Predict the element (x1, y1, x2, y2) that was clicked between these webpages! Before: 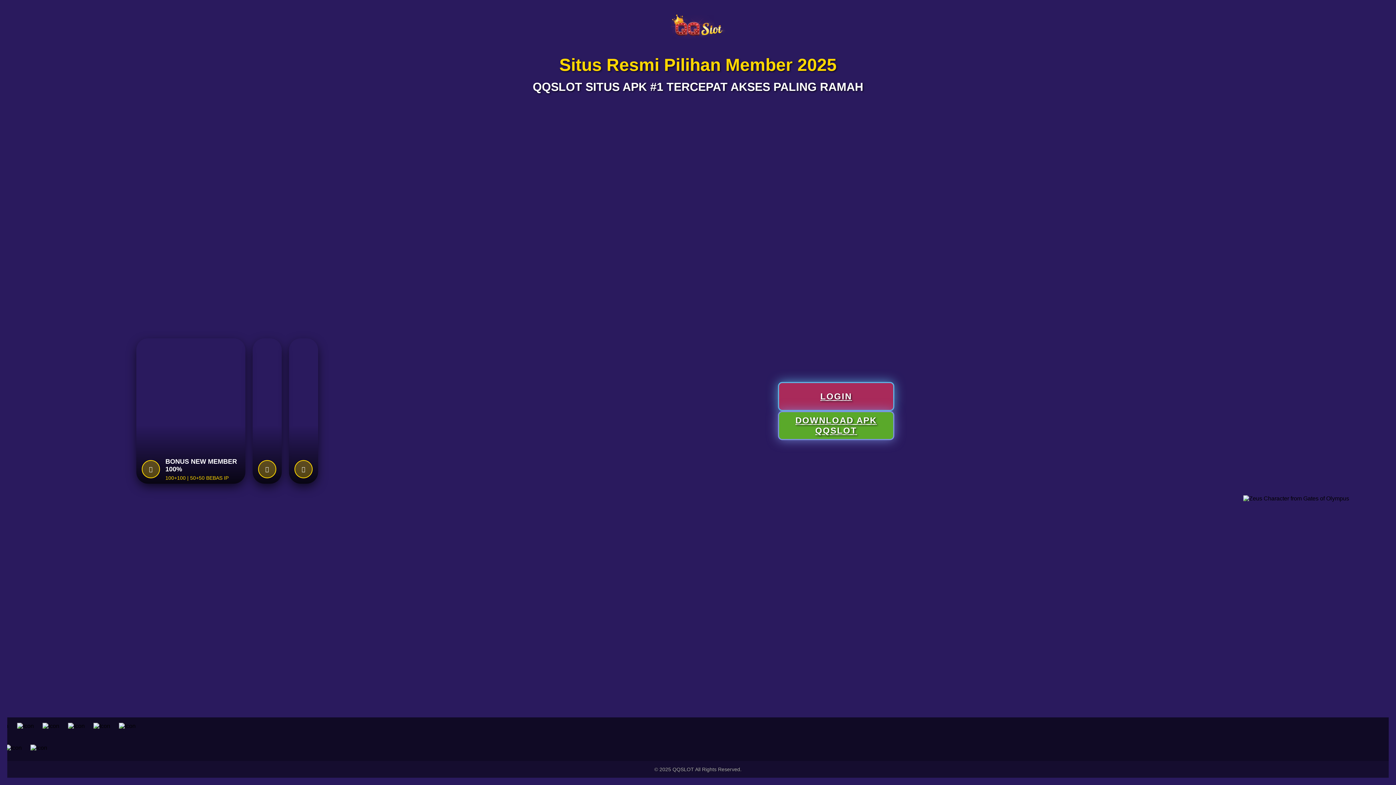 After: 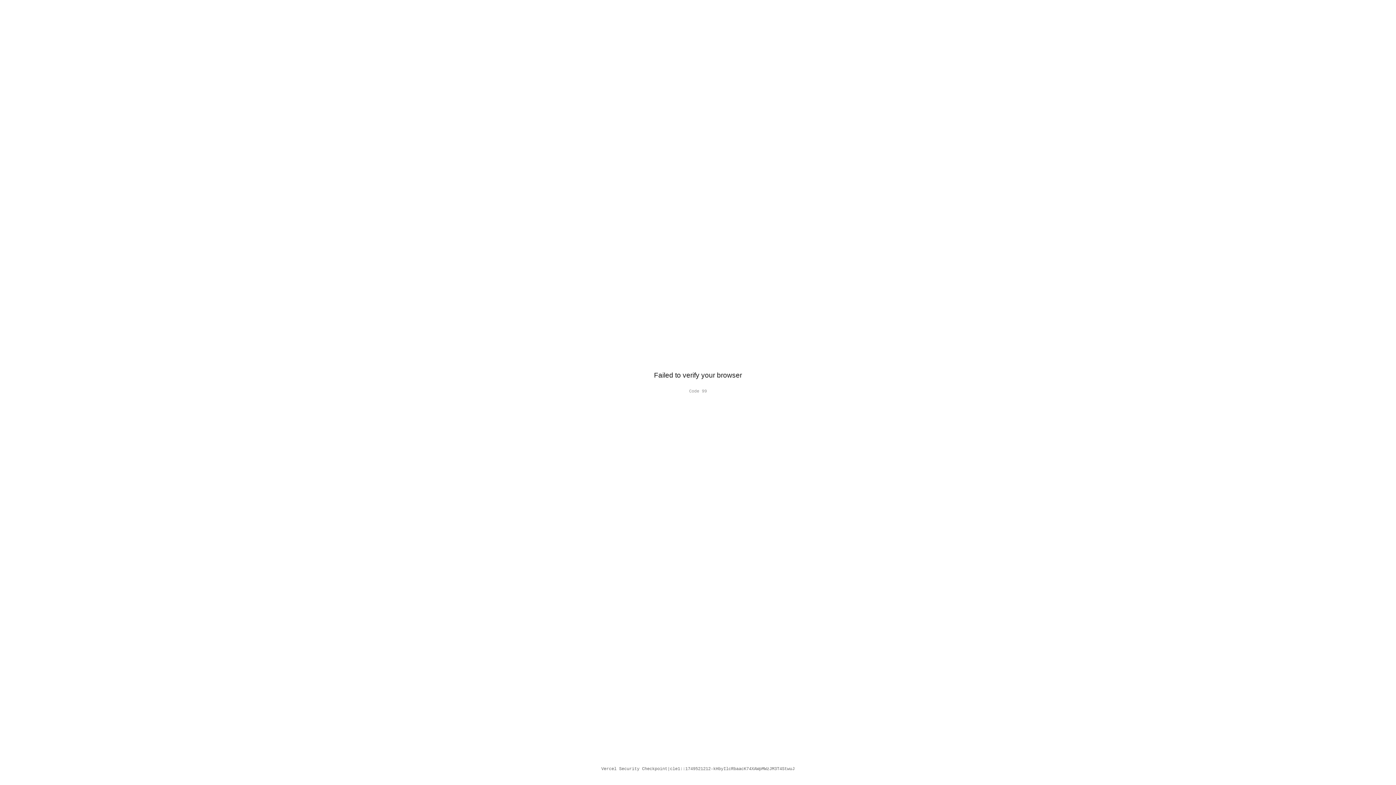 Action: bbox: (778, 382, 894, 411) label: Register new account